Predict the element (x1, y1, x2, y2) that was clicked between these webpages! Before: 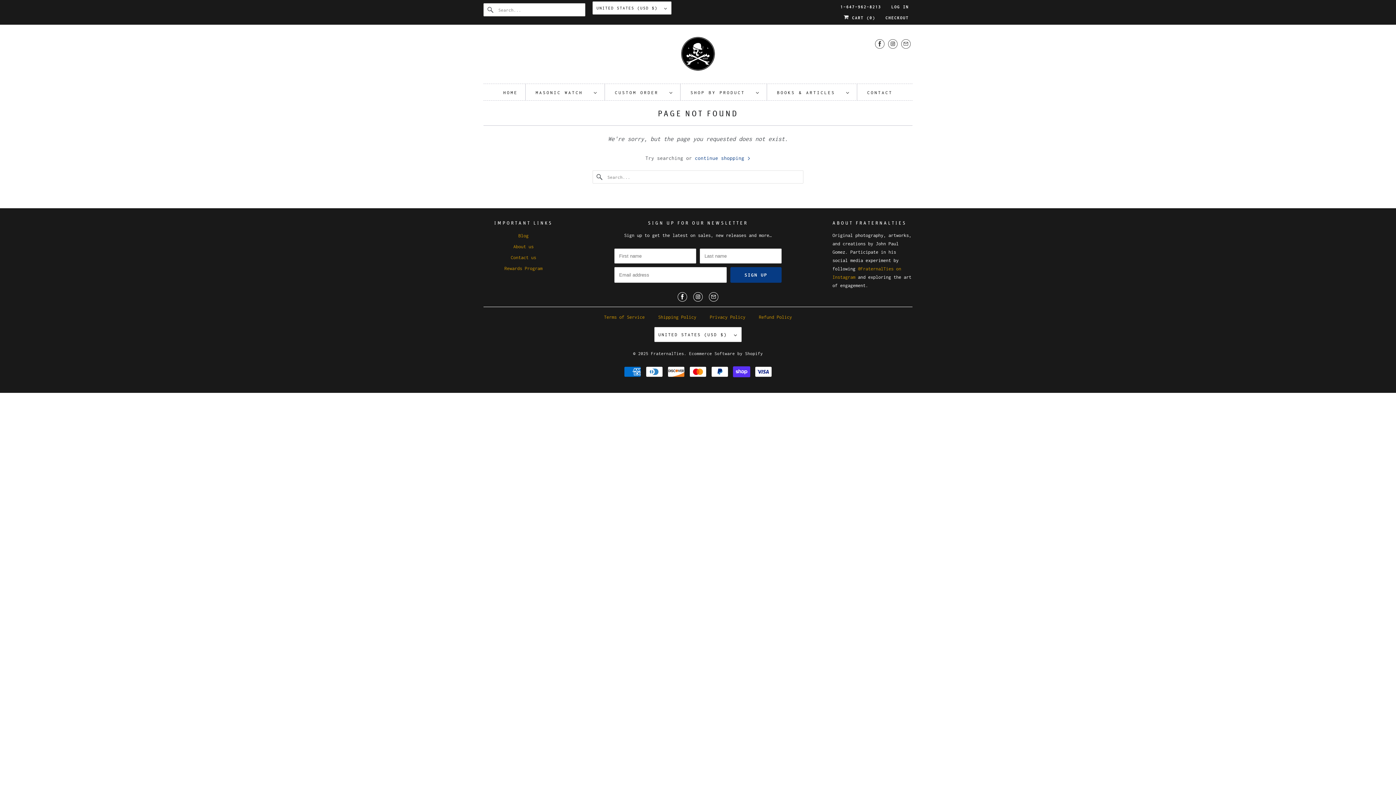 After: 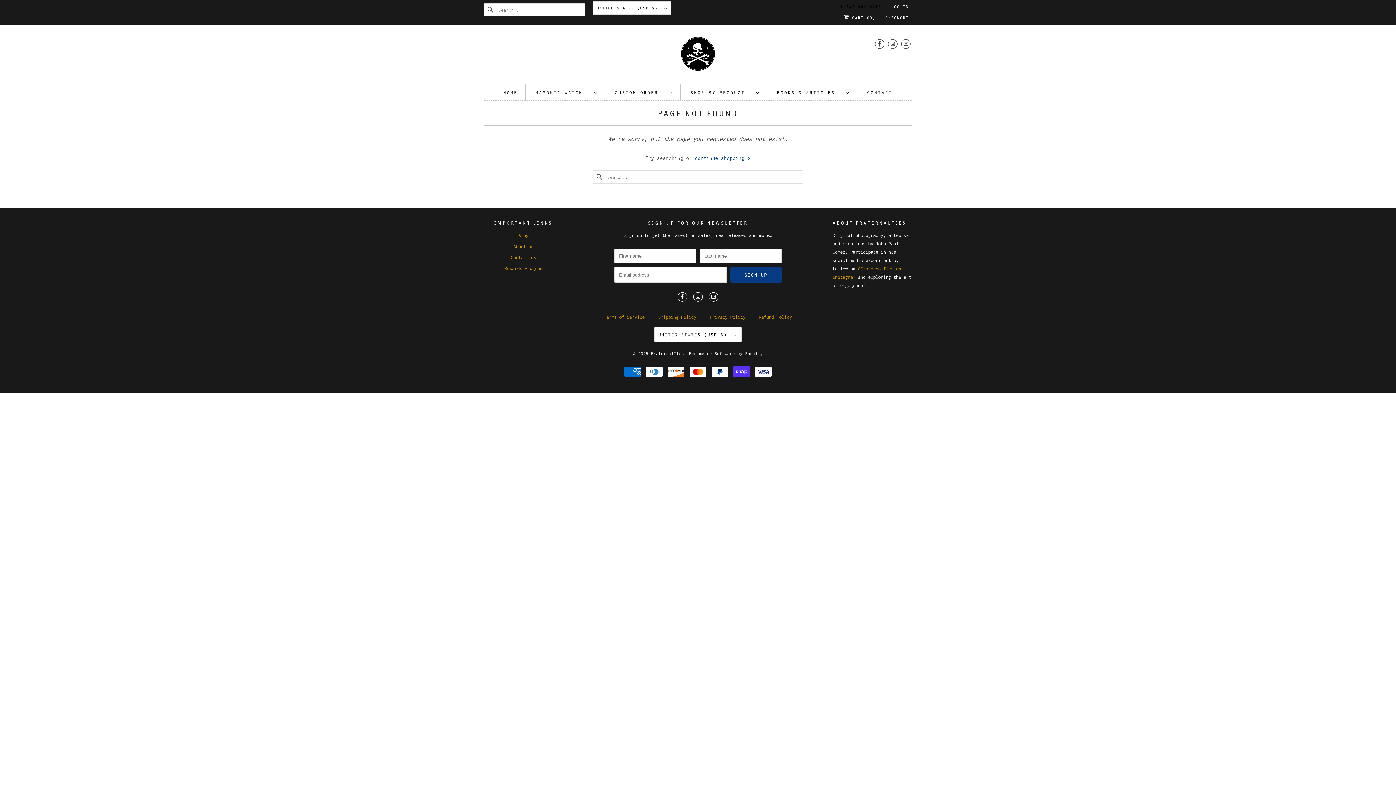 Action: label: 1-647-962-8213 bbox: (840, 1, 881, 12)